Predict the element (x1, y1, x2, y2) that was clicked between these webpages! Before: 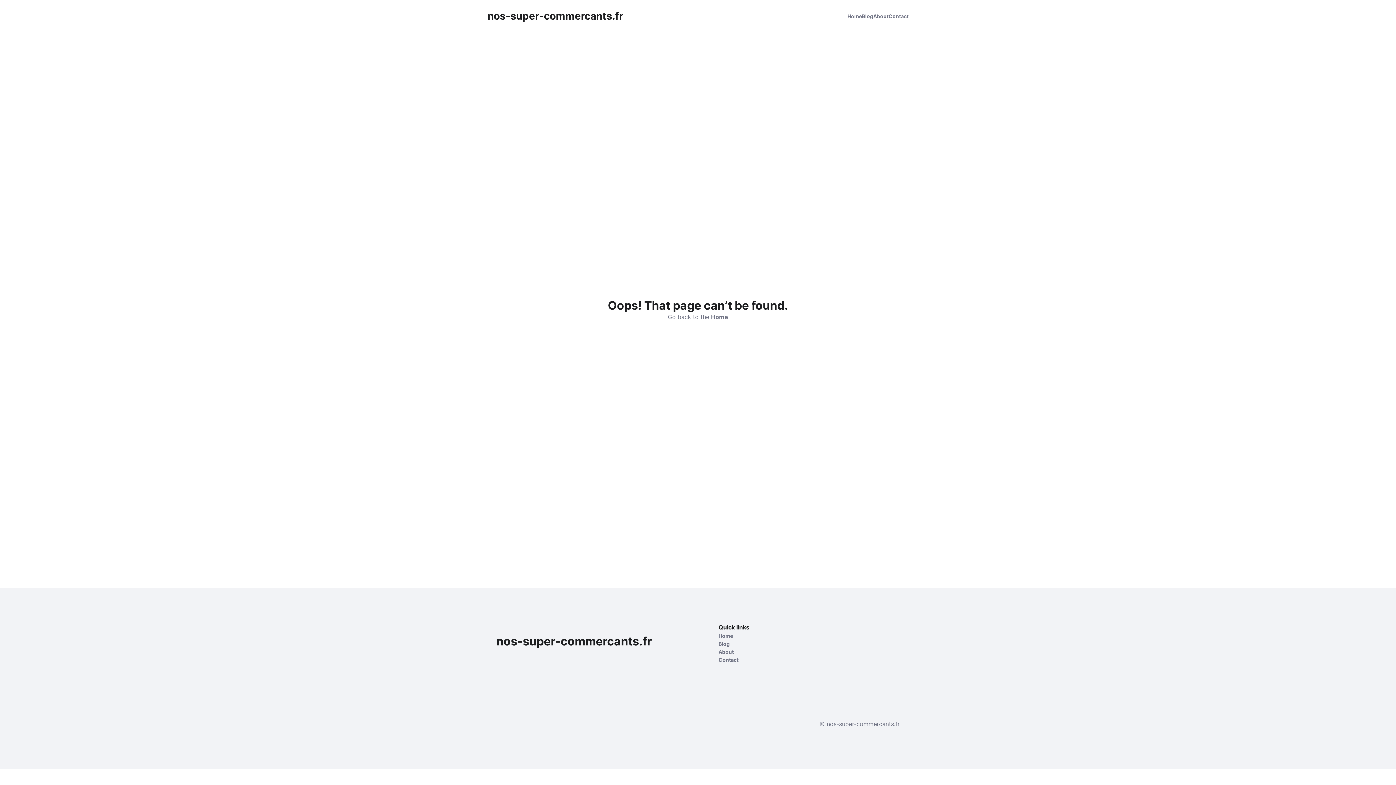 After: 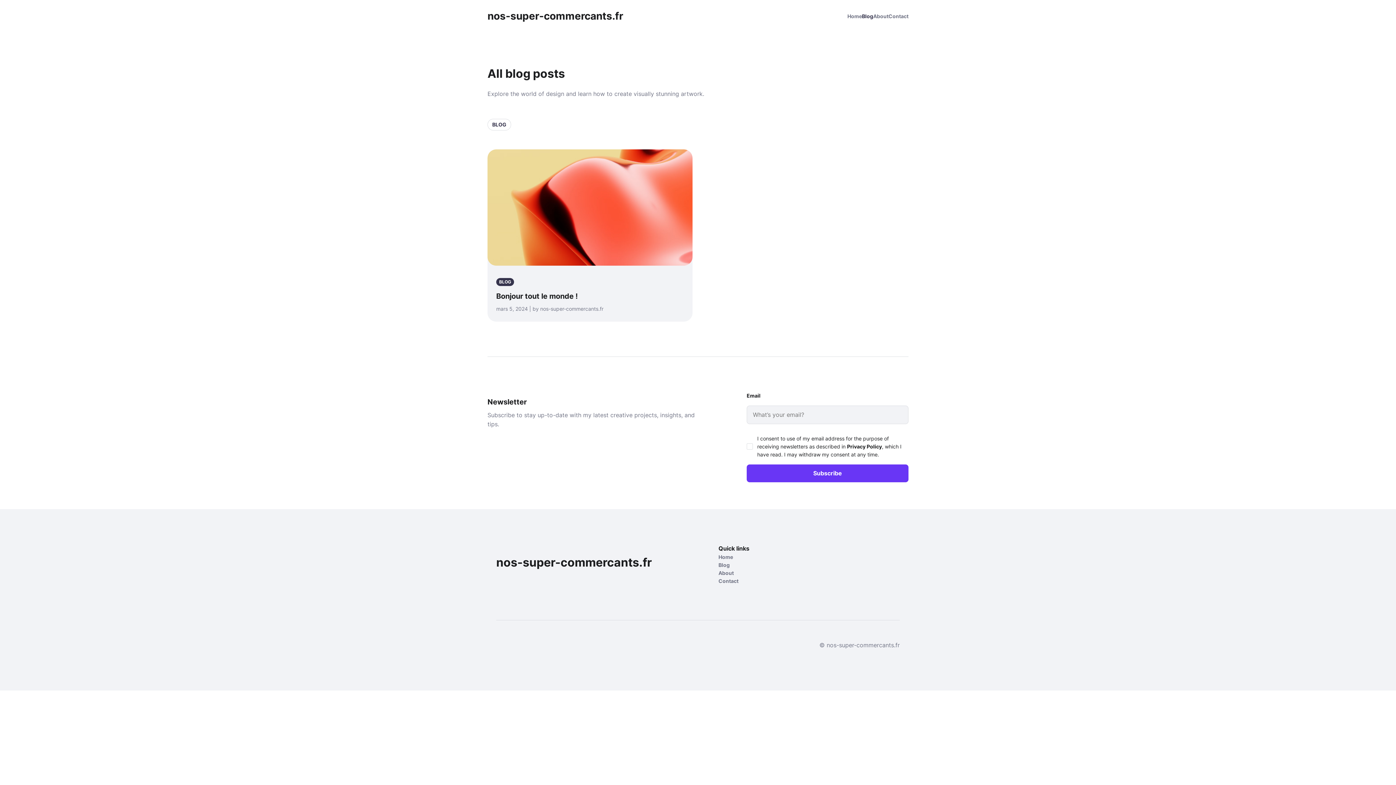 Action: bbox: (718, 640, 800, 648) label: Blog